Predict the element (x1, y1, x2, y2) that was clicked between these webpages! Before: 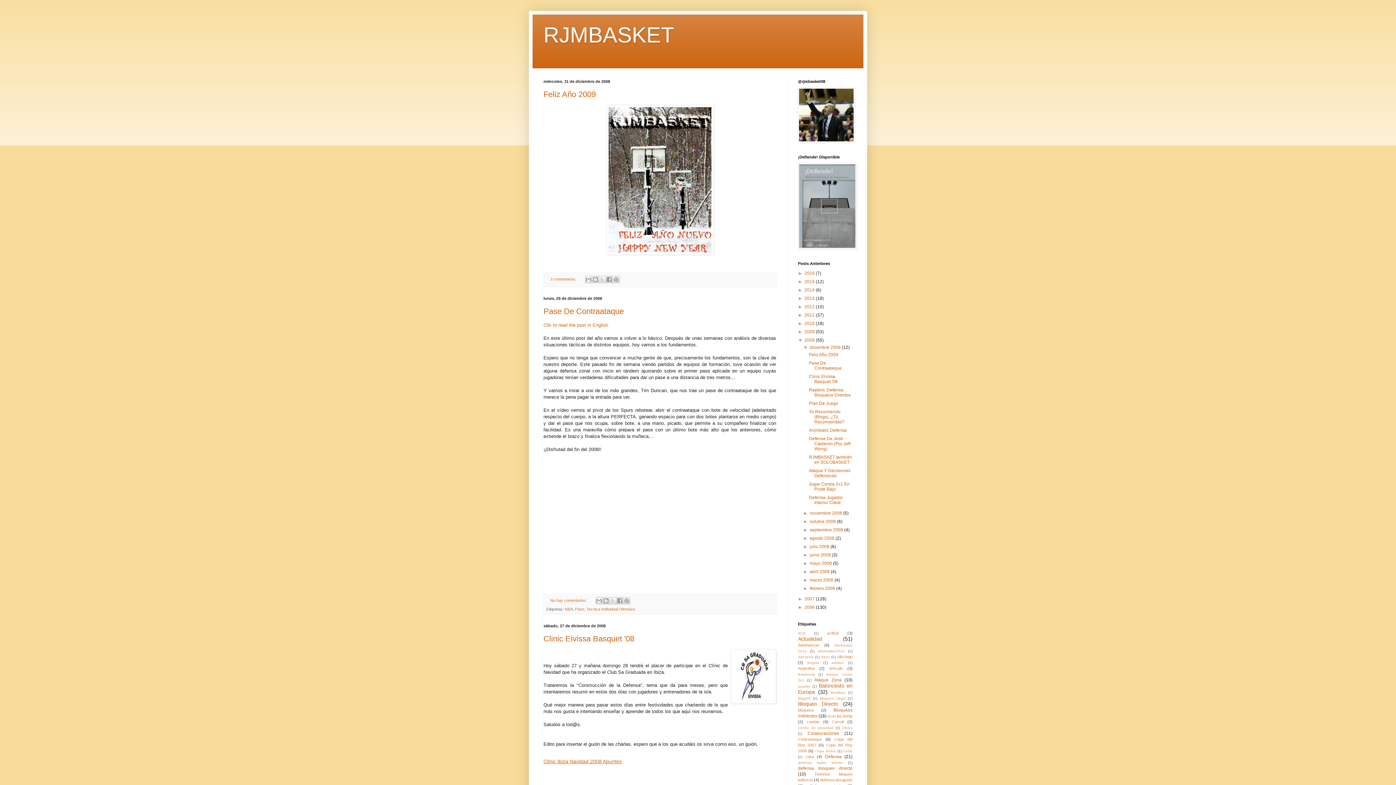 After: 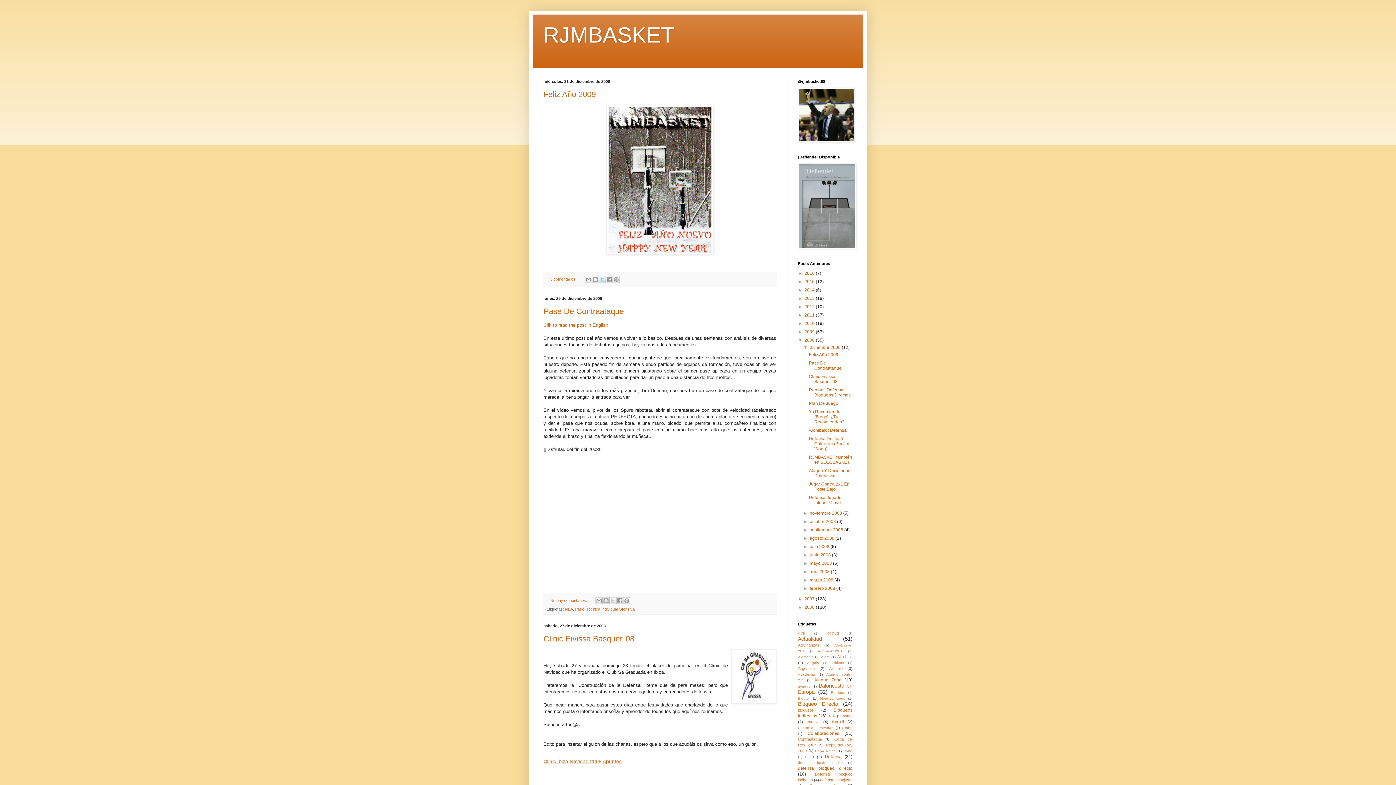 Action: label: Compartir en X bbox: (599, 276, 606, 283)